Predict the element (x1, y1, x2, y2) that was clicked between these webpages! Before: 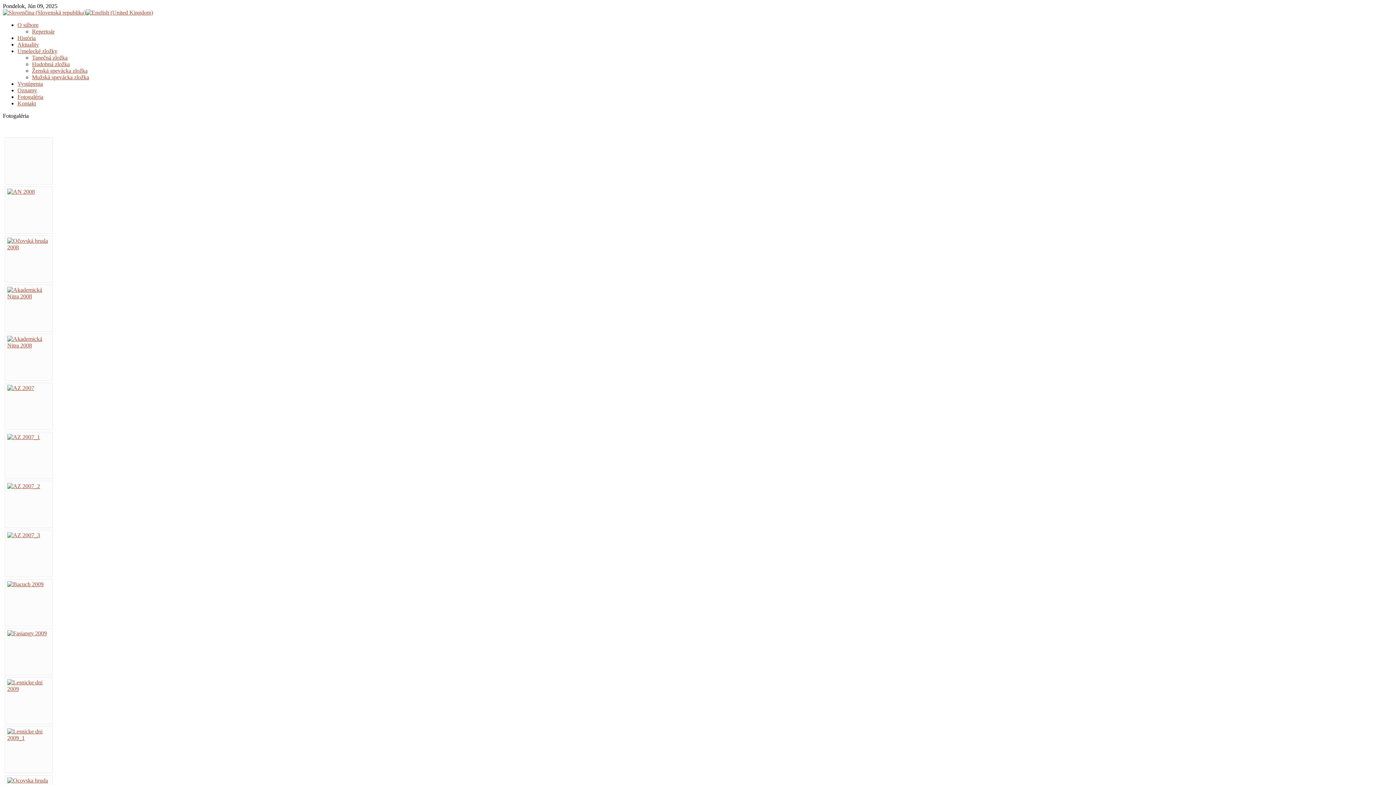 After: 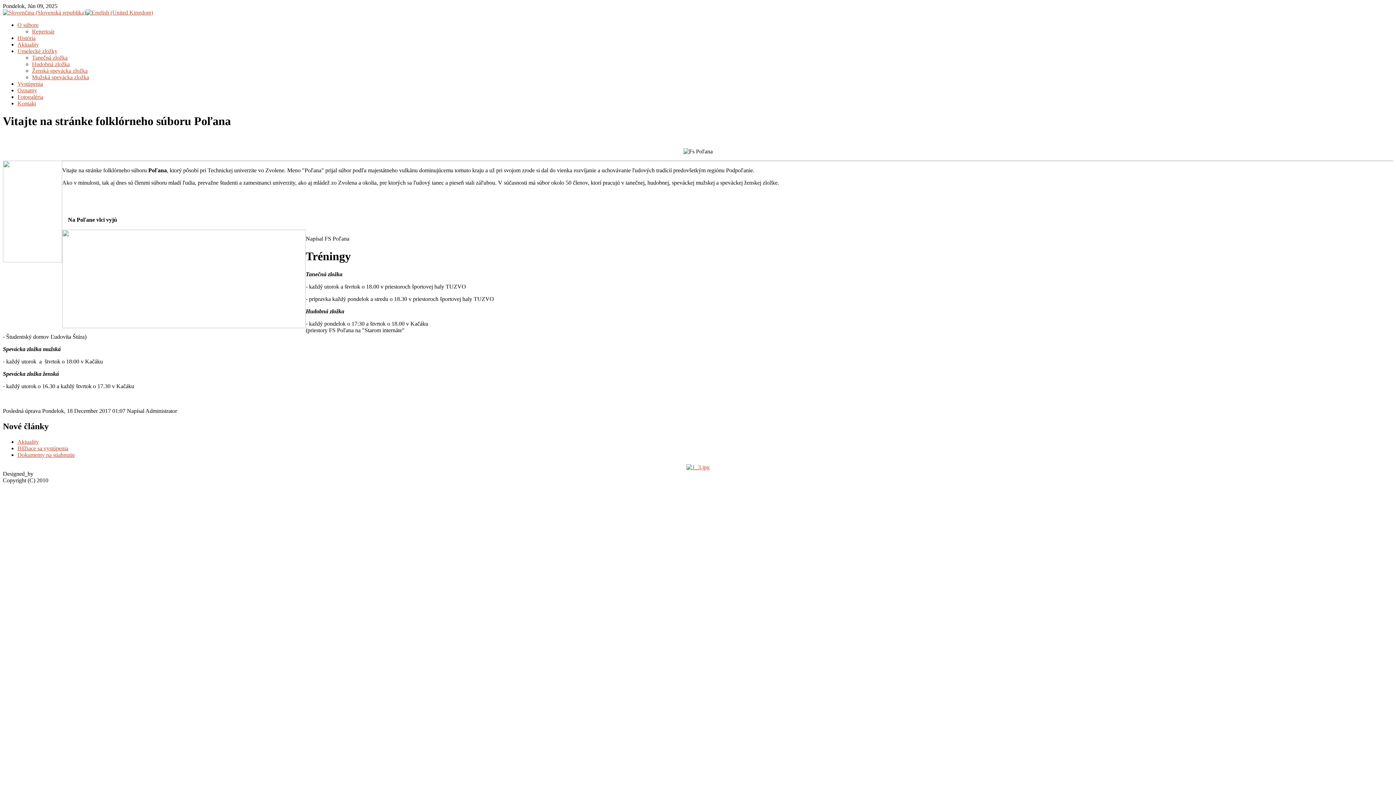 Action: bbox: (17, 21, 38, 28) label: O súbore